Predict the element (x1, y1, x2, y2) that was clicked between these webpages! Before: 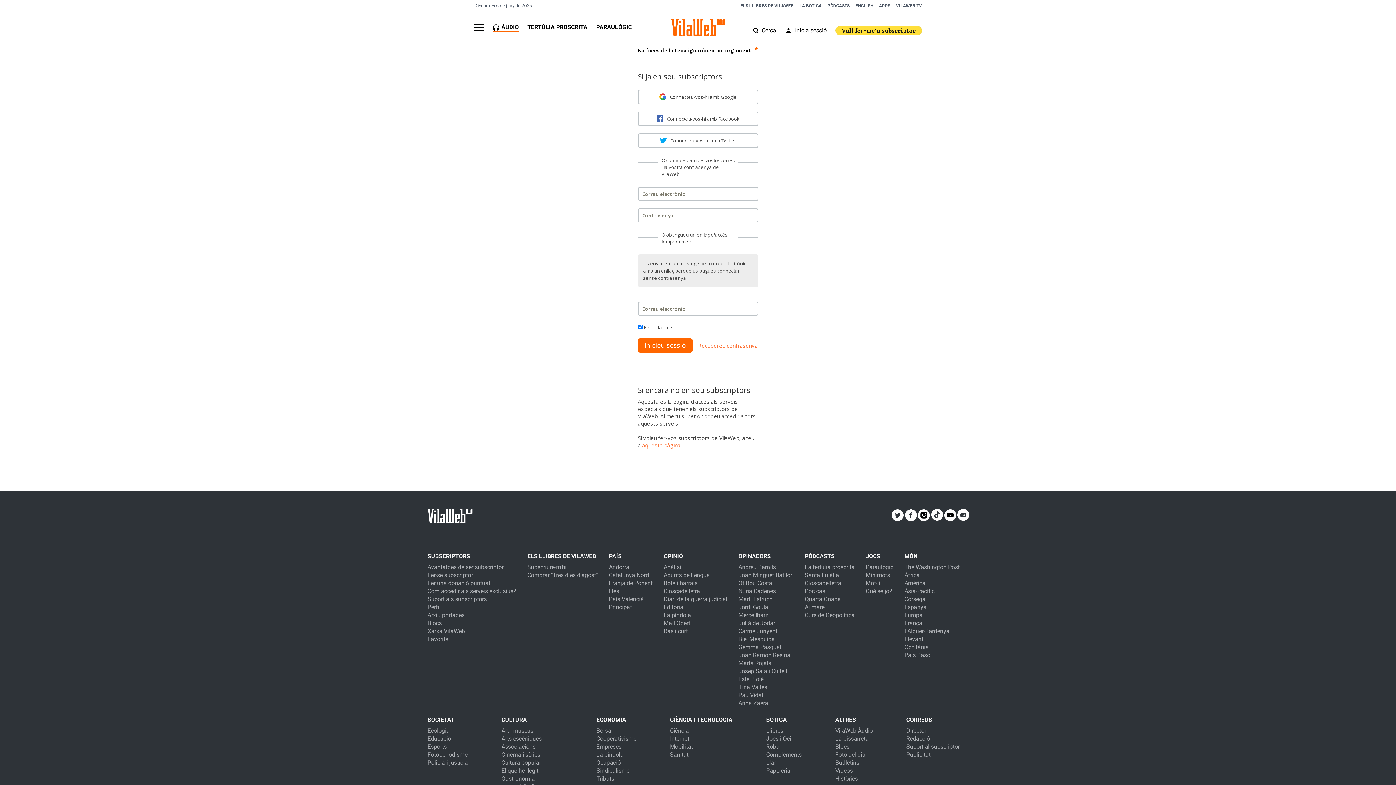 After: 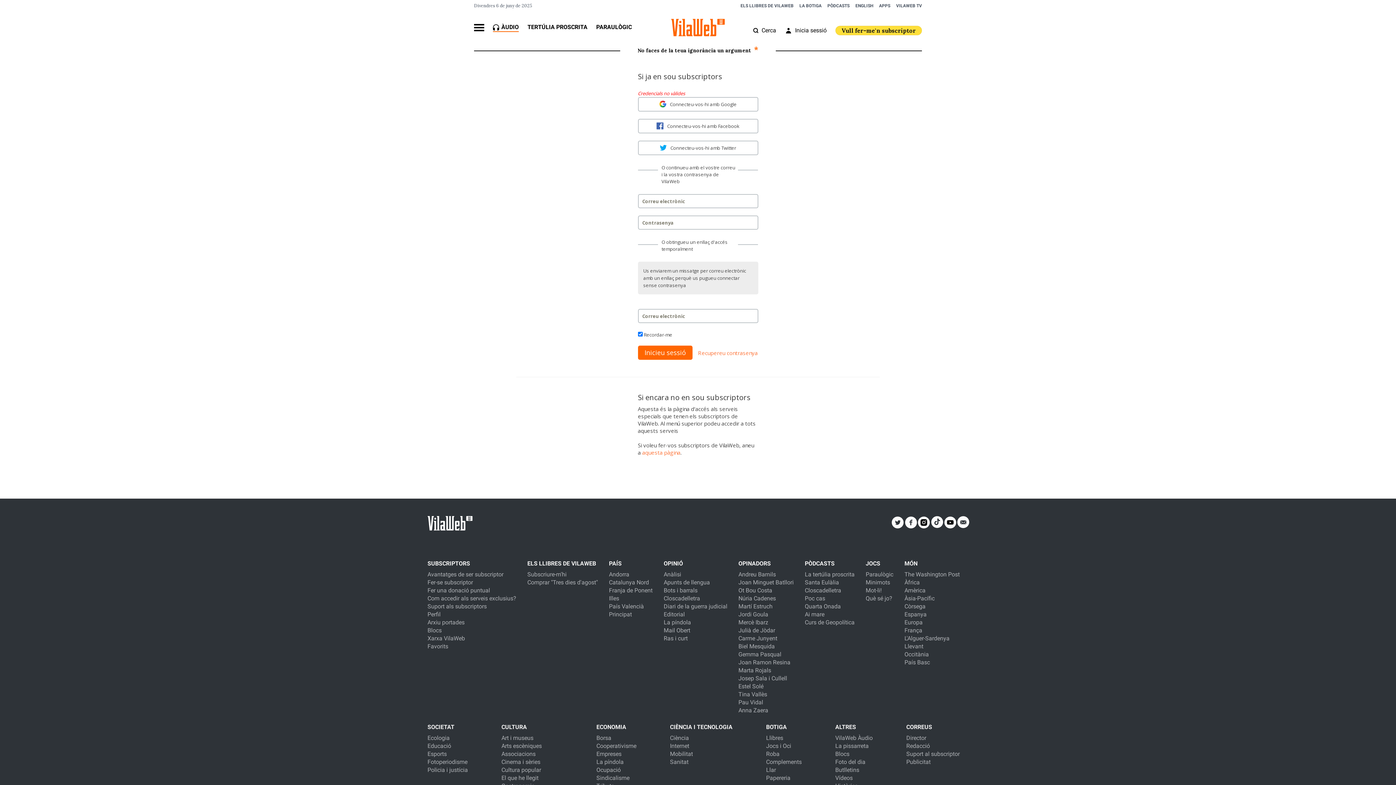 Action: label: Inicieu sessió bbox: (638, 338, 692, 352)